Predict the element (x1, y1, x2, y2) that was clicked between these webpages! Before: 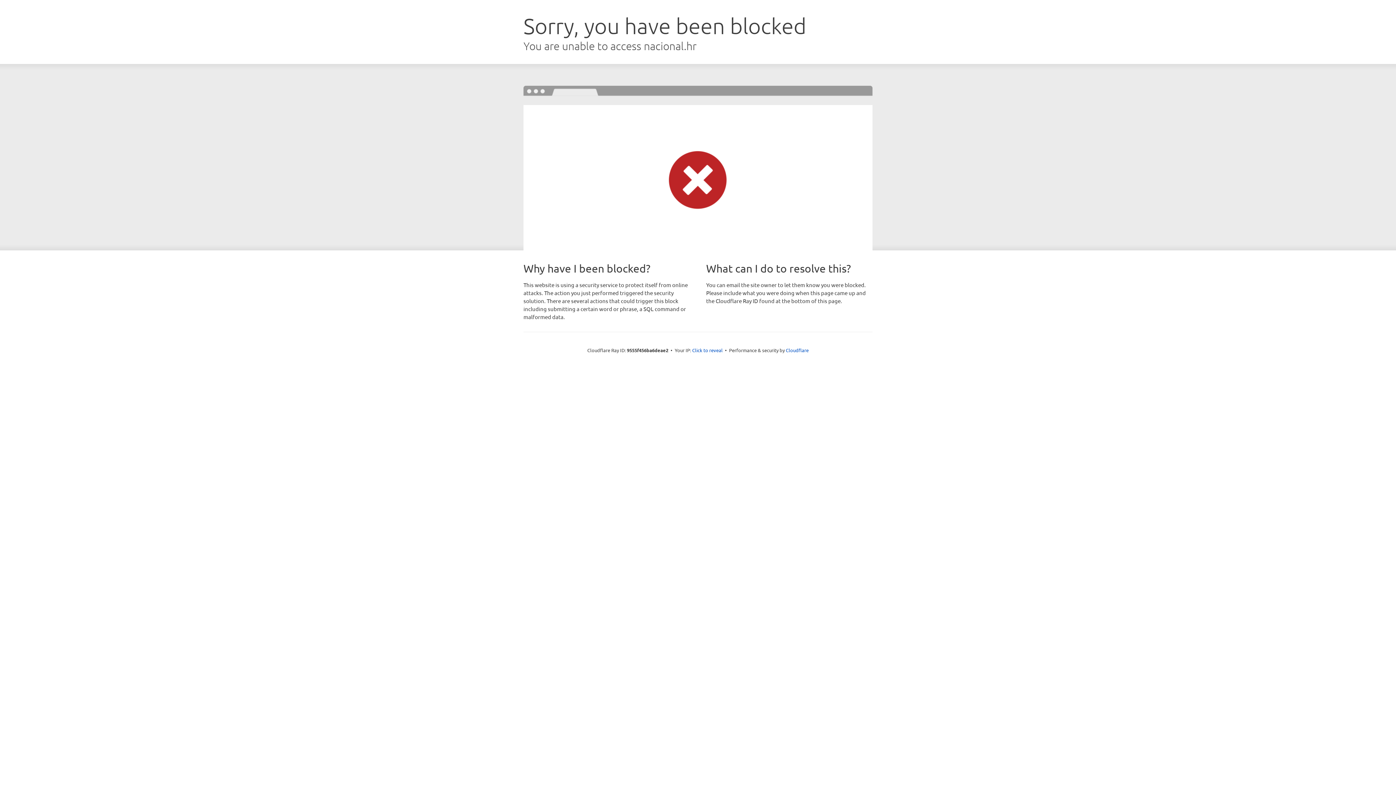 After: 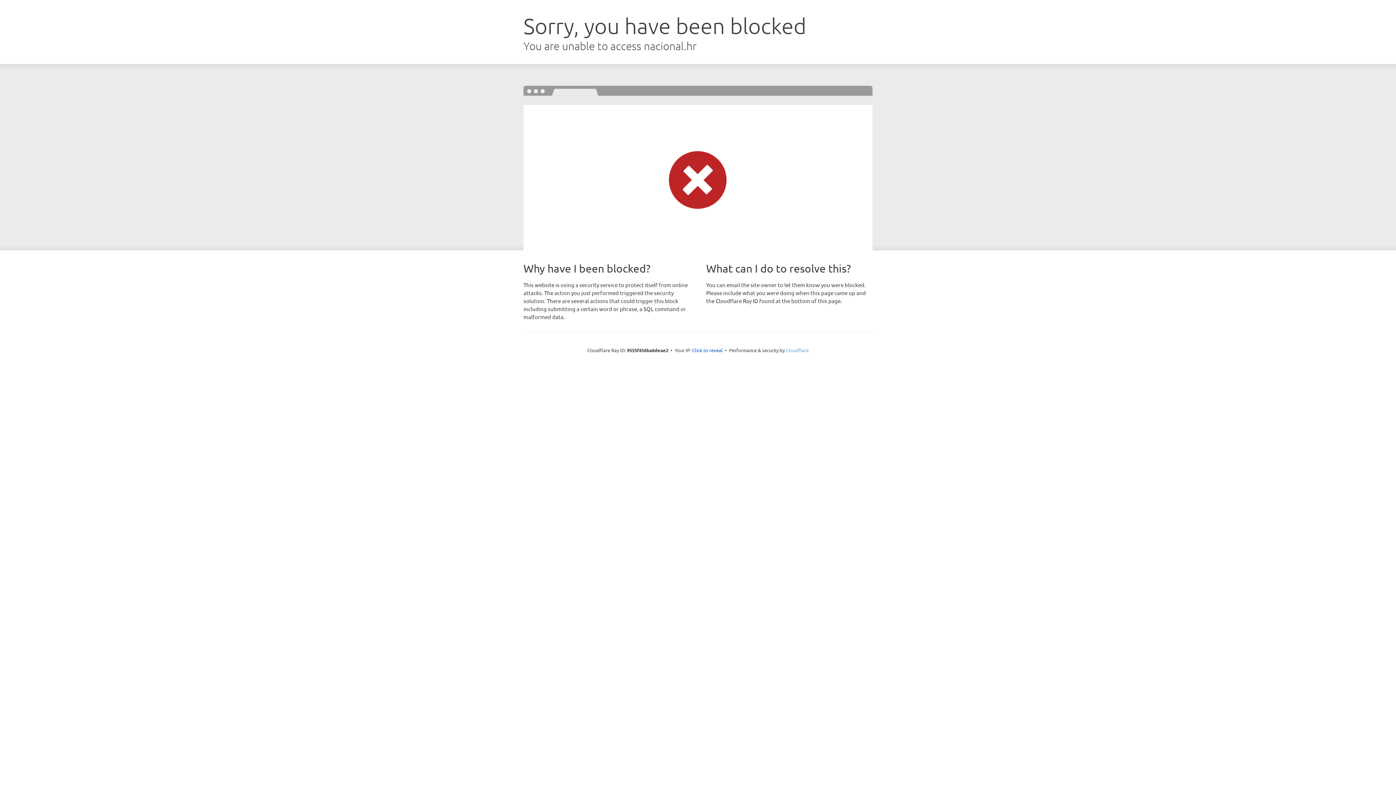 Action: label: Cloudflare bbox: (786, 347, 808, 353)